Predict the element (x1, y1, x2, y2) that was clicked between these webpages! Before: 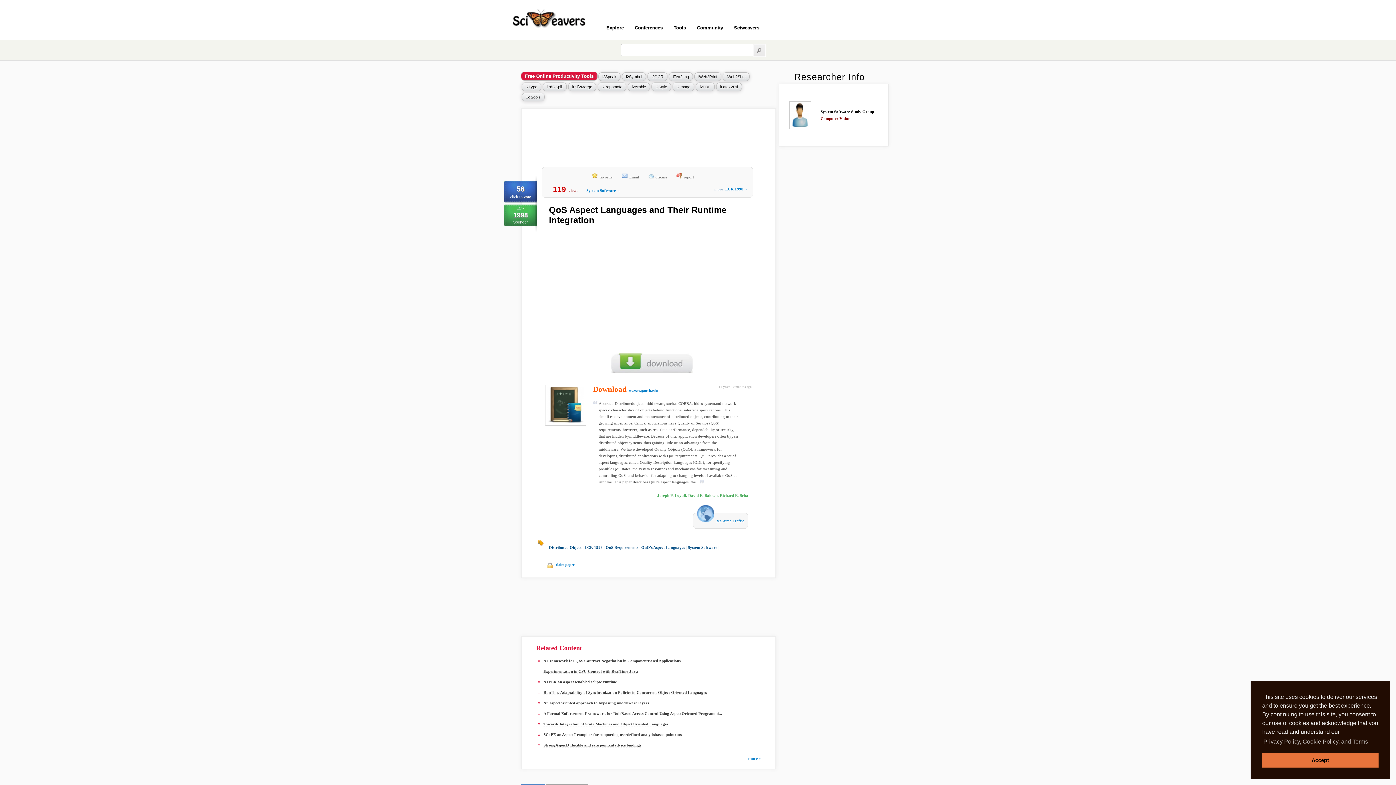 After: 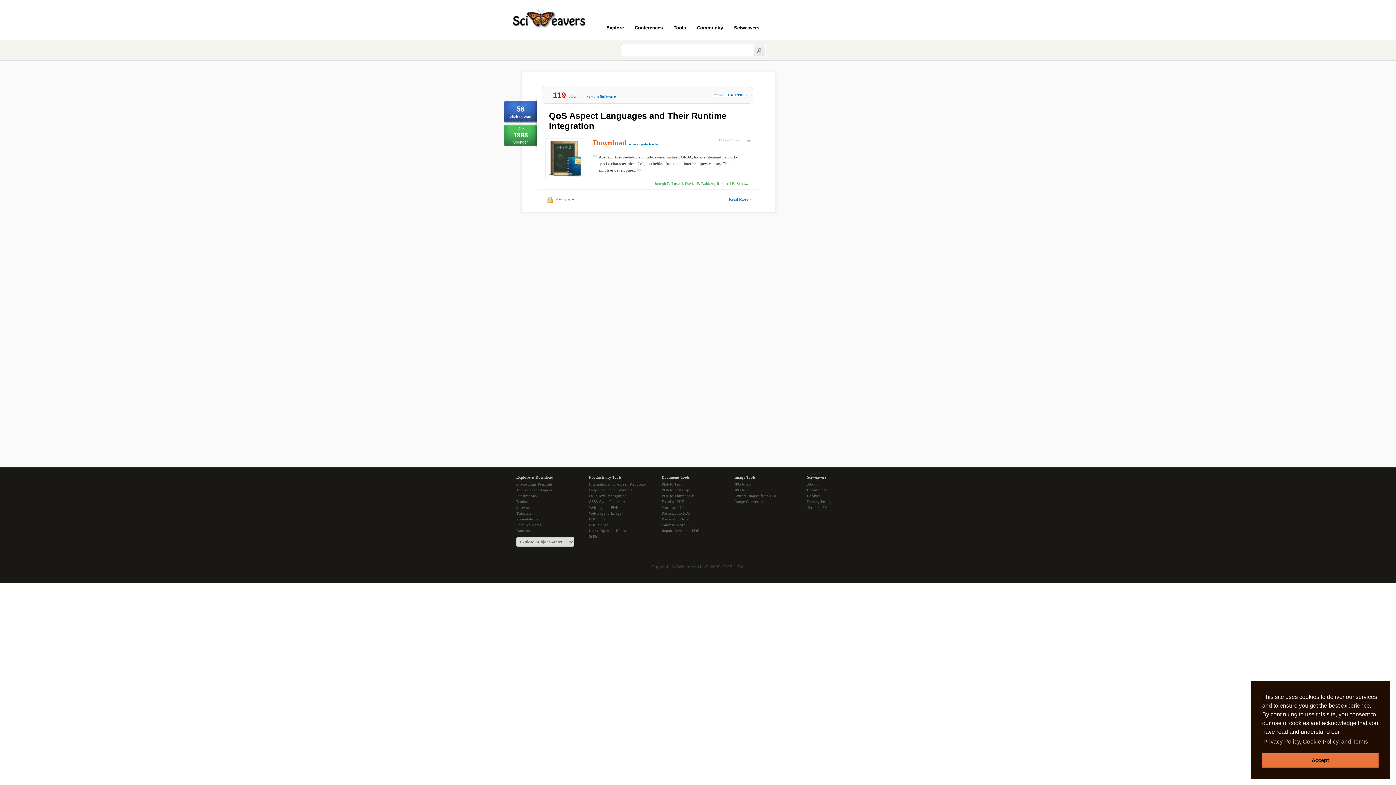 Action: bbox: (641, 545, 685, 549) label: QuO's Aspect Languages